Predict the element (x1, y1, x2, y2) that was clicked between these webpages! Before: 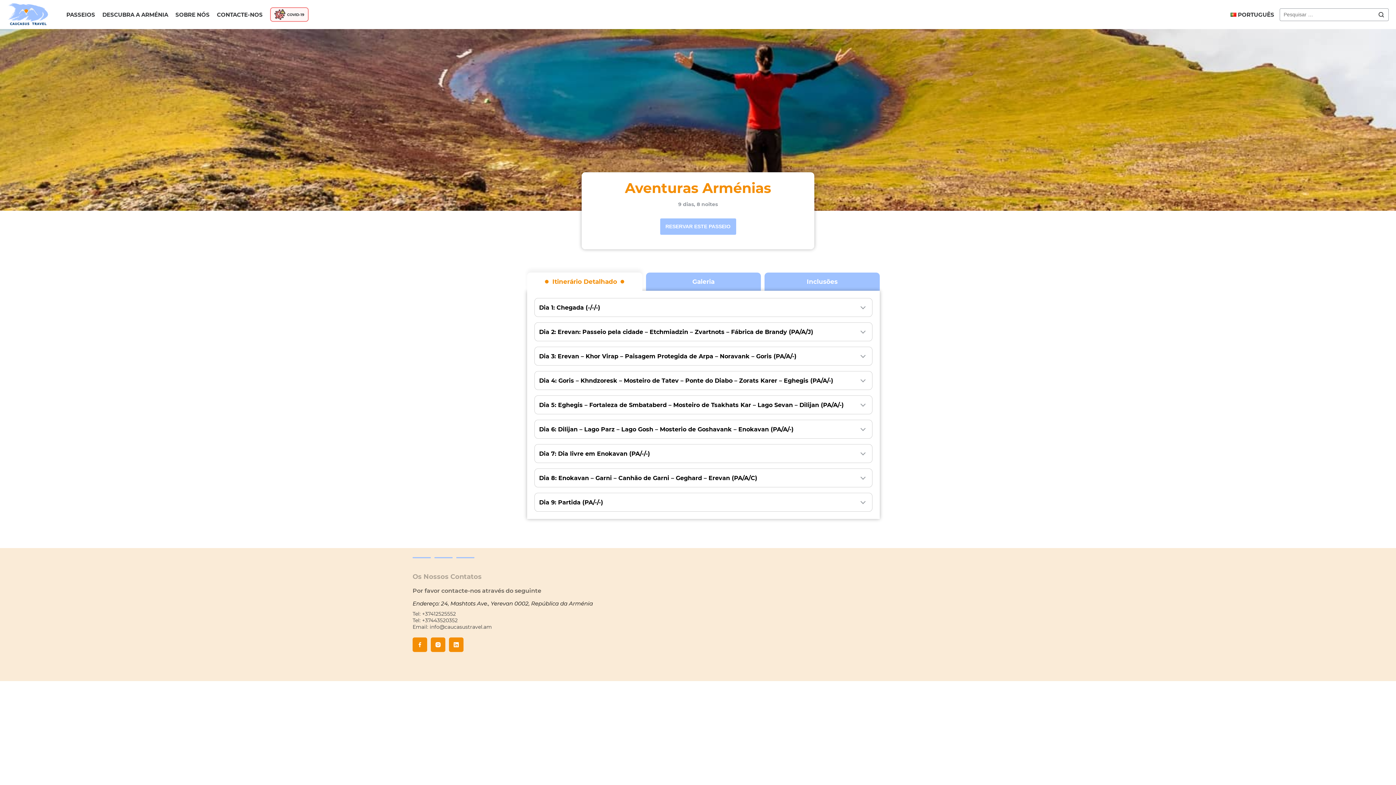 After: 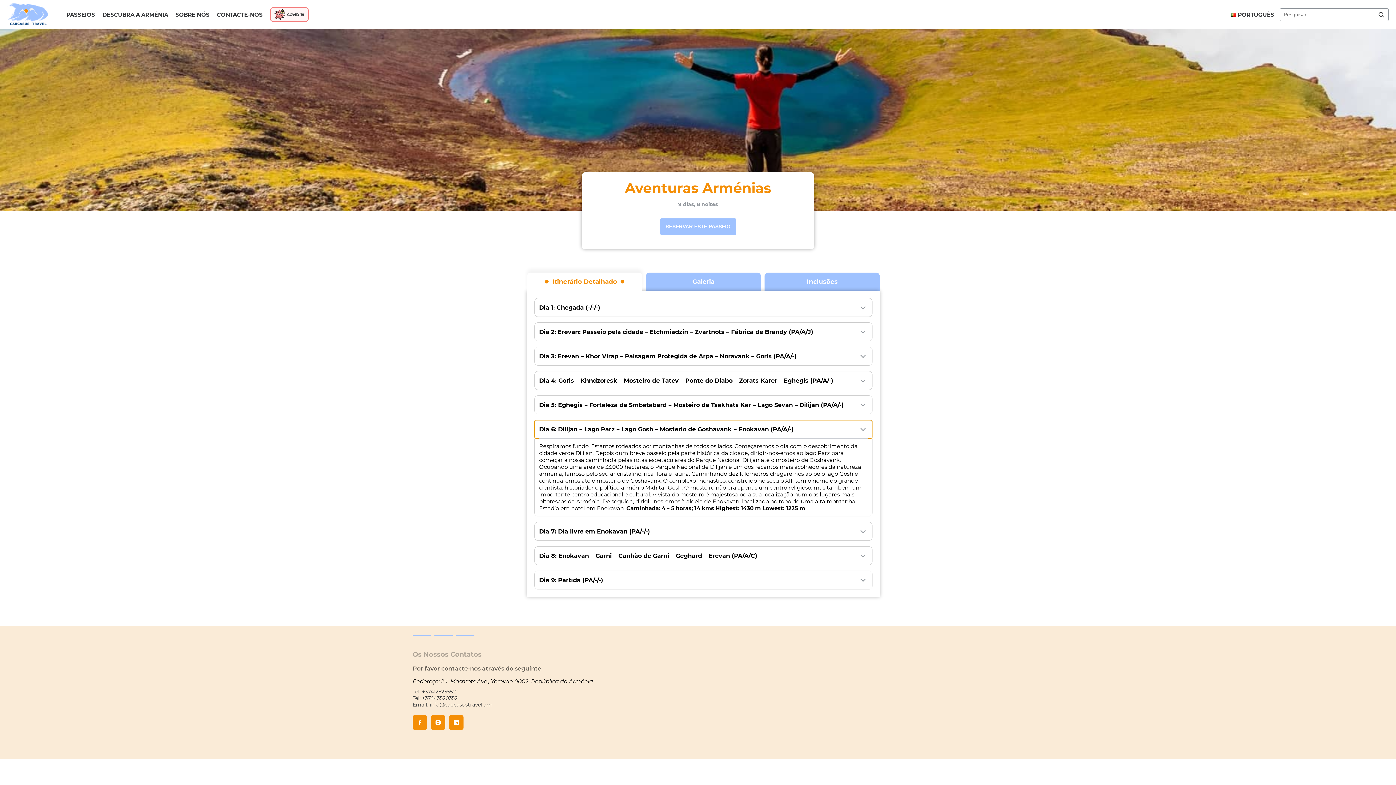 Action: bbox: (534, 420, 872, 438) label: Dia 6: Dilijan – Lago Parz – Lago Gosh – Mosterio de Goshavank – Enokavan (PA/A/-)